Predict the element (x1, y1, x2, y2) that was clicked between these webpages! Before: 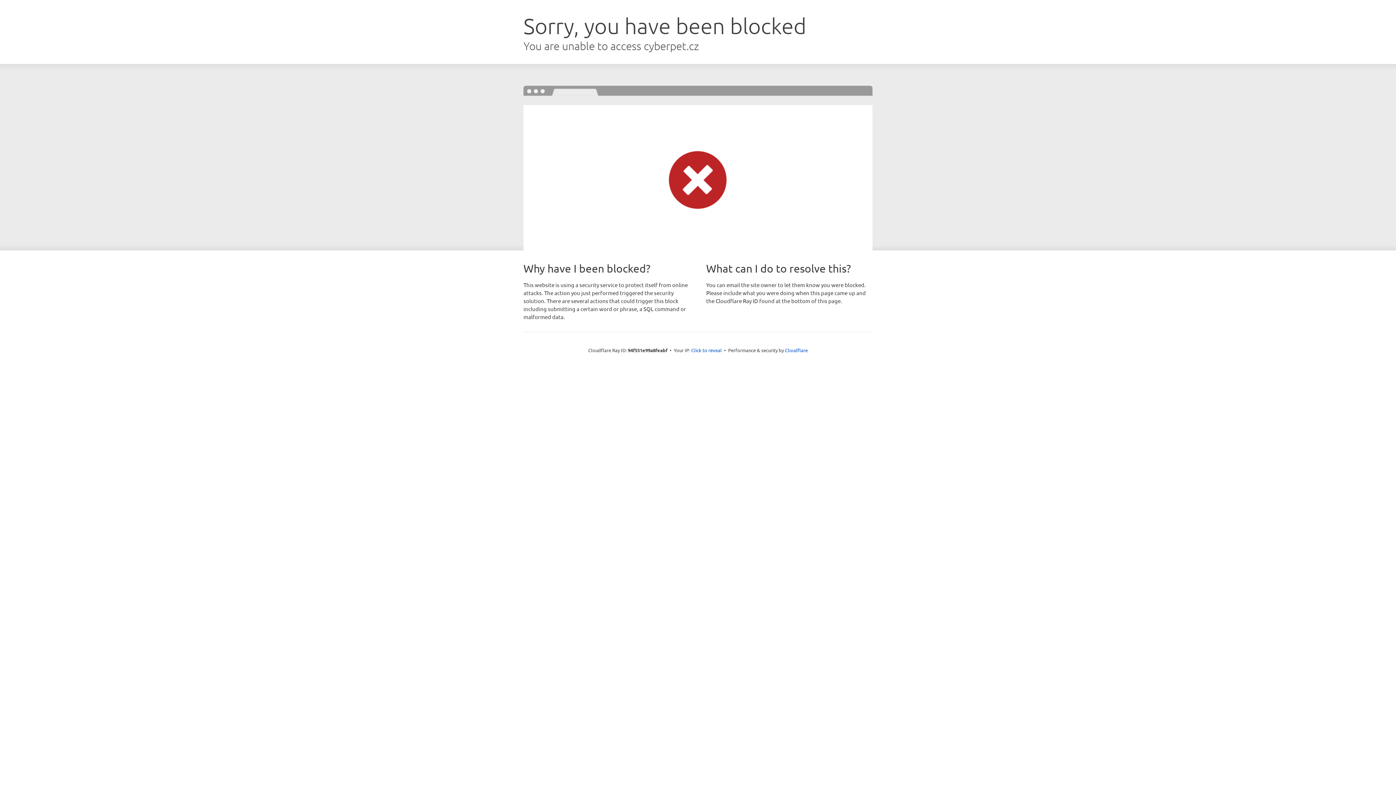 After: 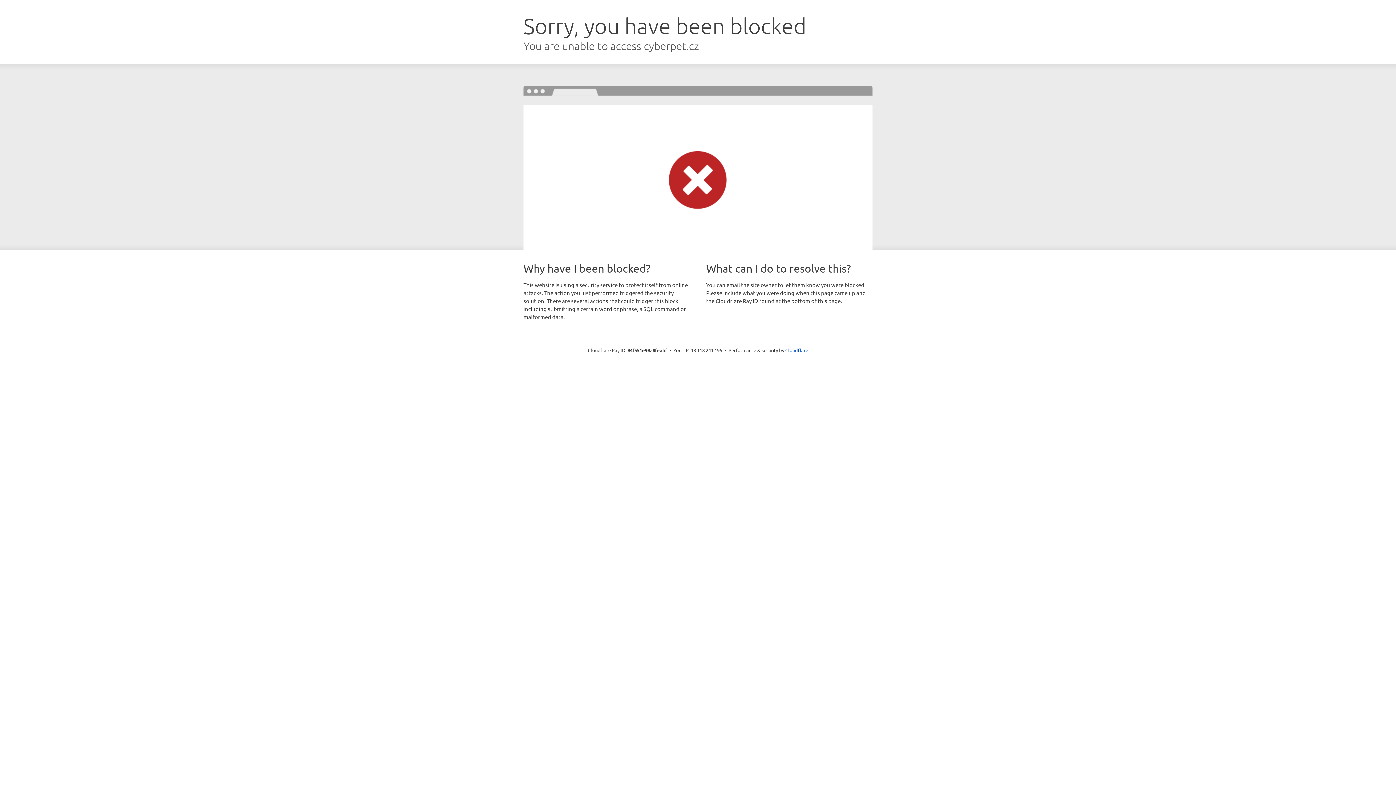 Action: label: Click to reveal bbox: (691, 346, 722, 353)